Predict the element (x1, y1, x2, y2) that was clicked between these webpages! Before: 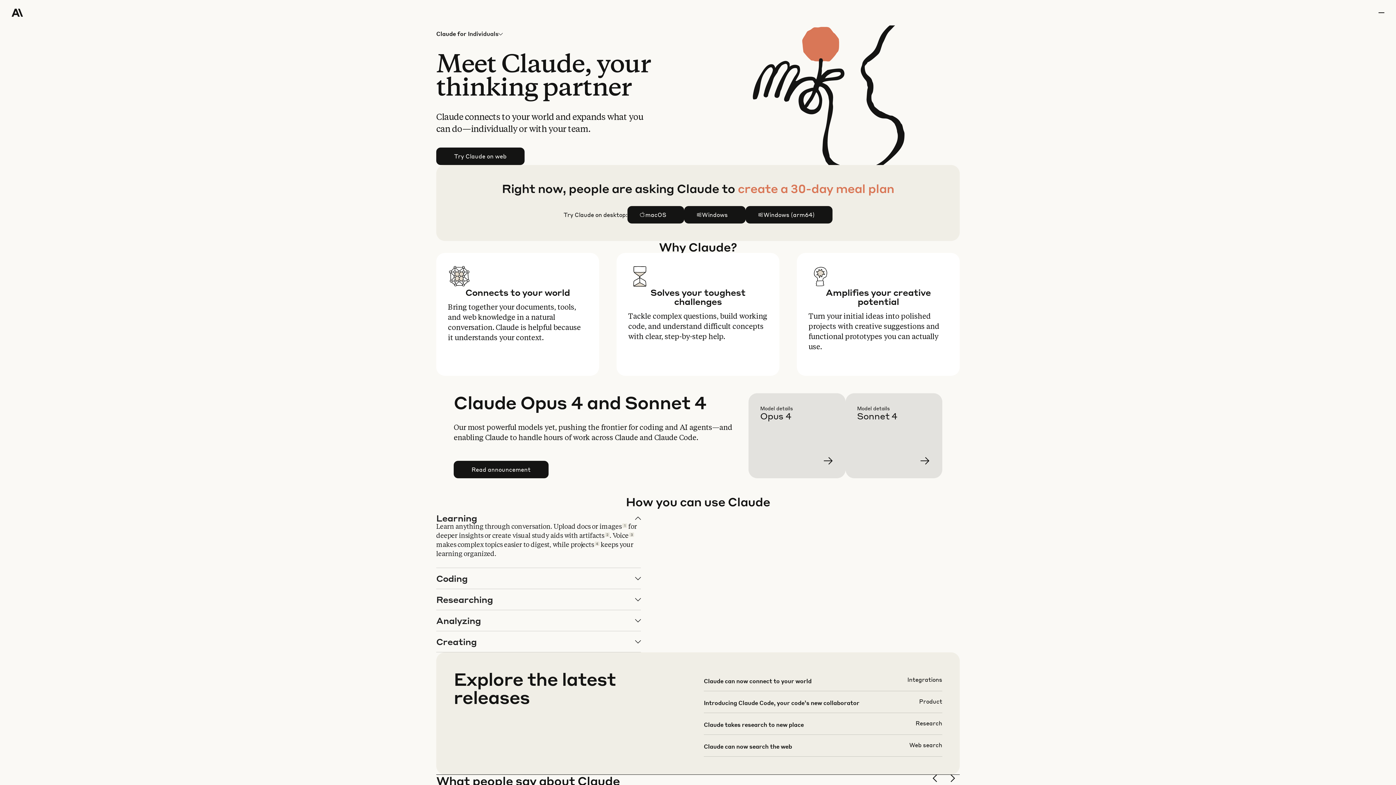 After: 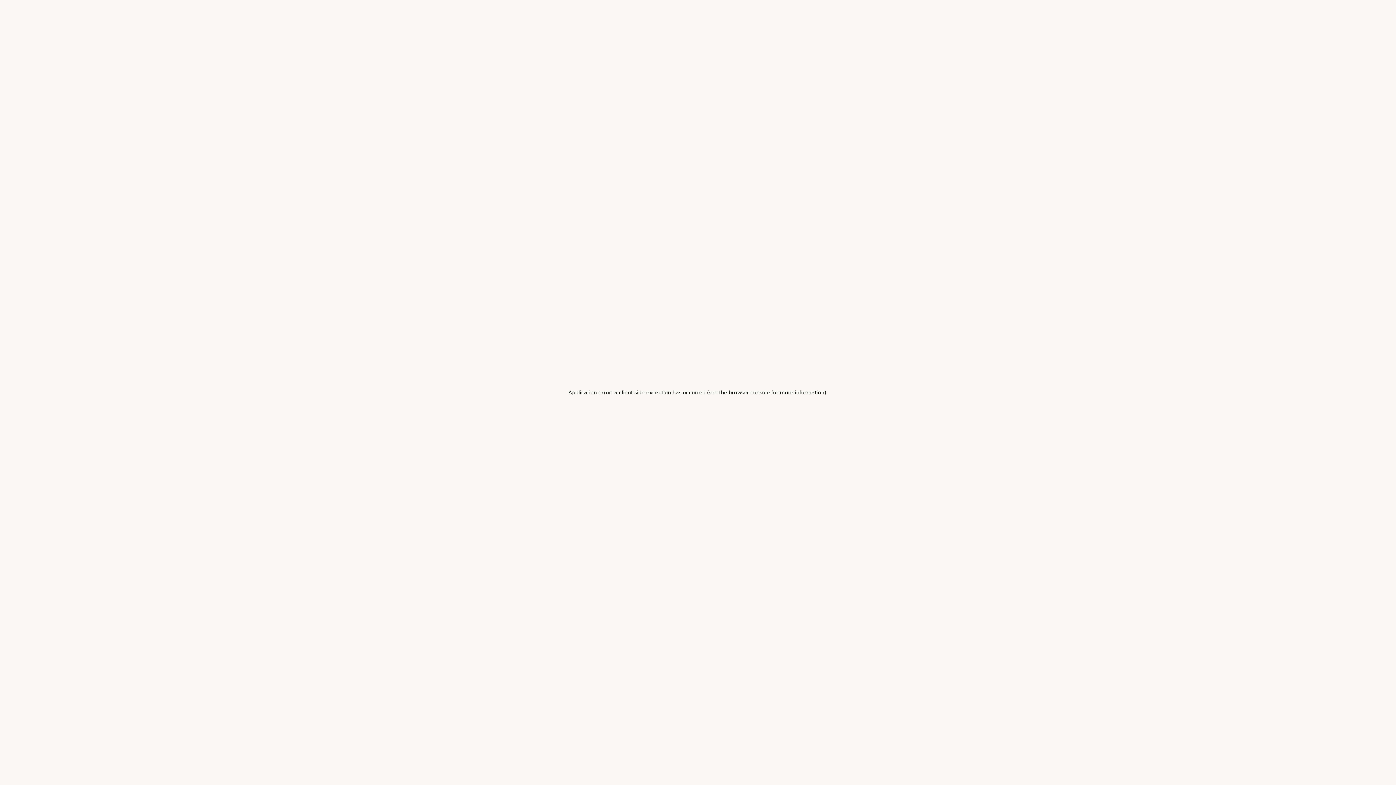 Action: label: Learn more bbox: (857, 405, 954, 490)